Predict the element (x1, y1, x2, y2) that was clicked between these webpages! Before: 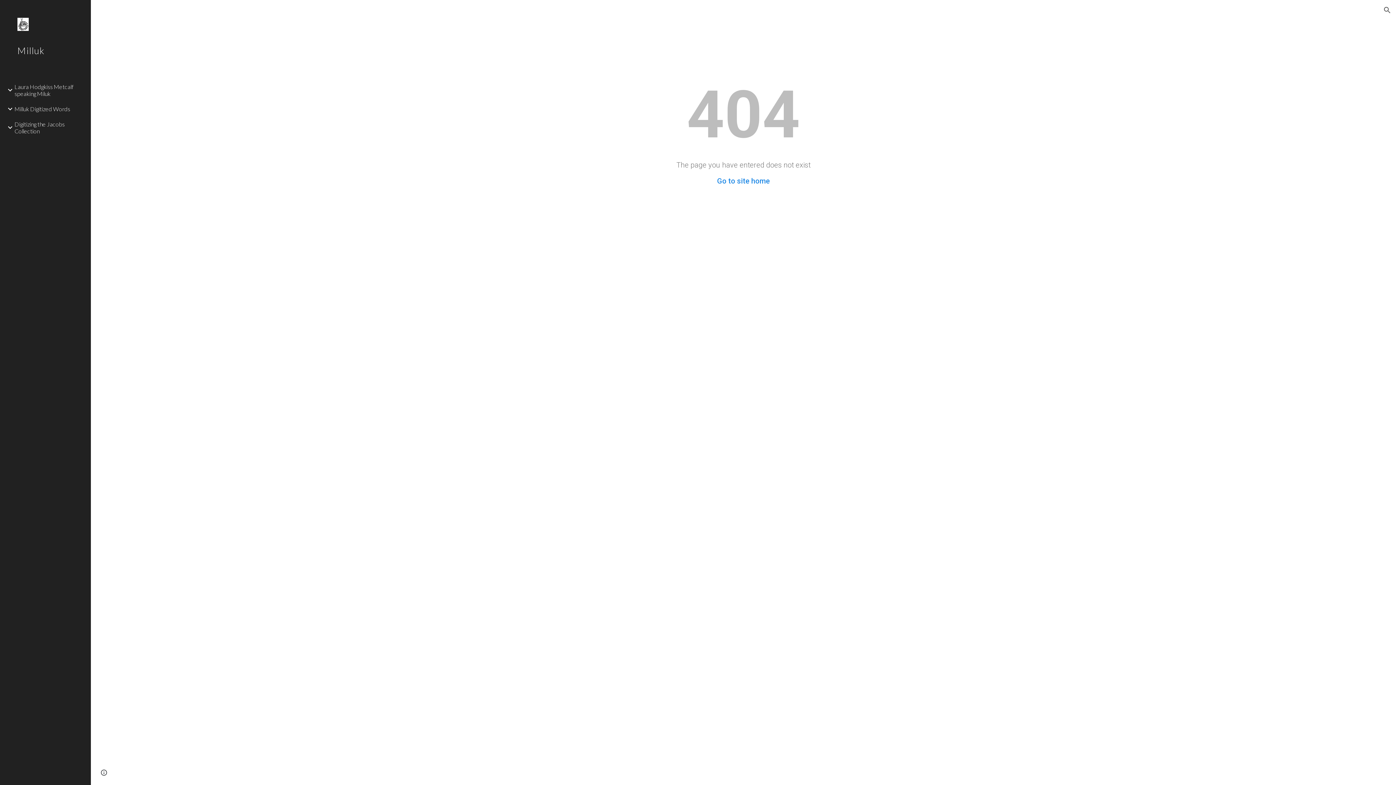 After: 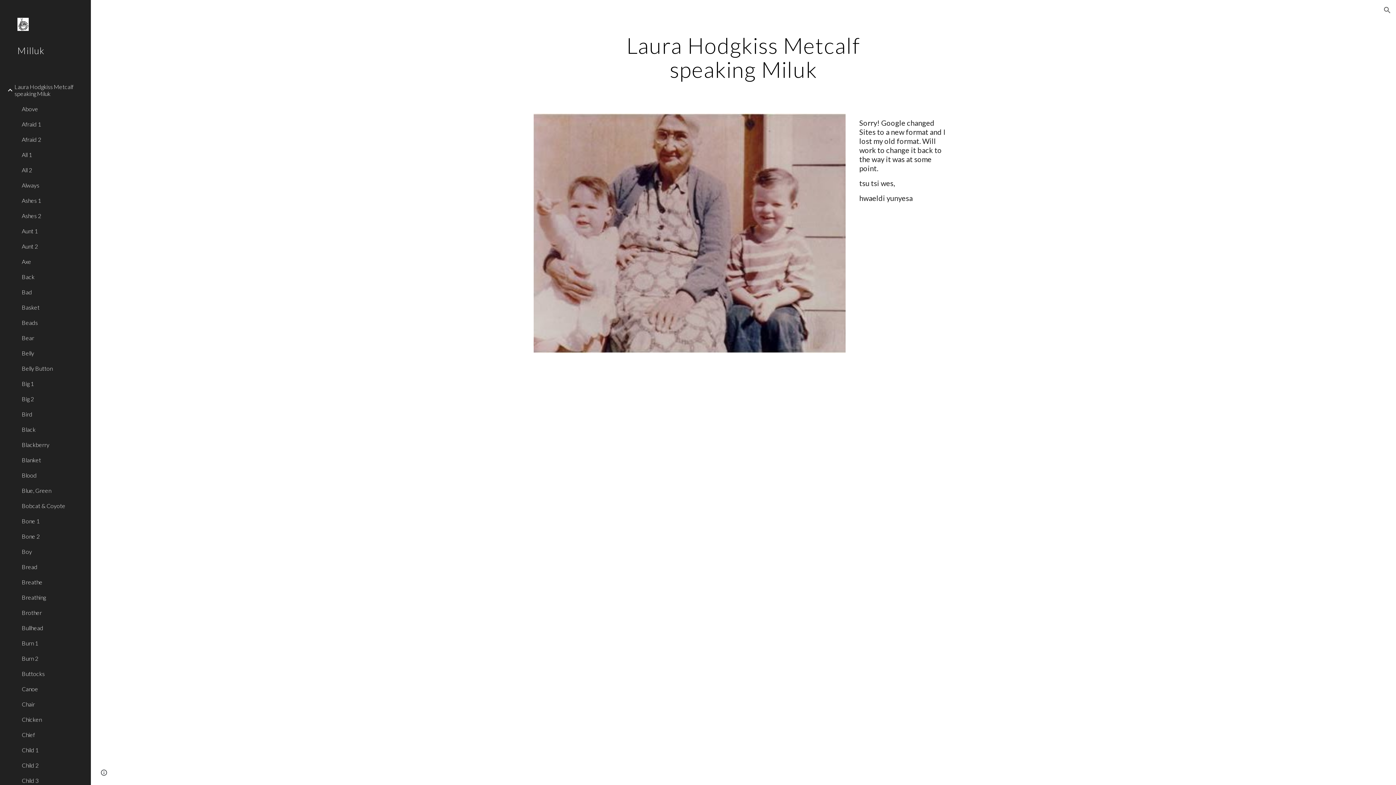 Action: label: Go to site home bbox: (717, 176, 770, 185)